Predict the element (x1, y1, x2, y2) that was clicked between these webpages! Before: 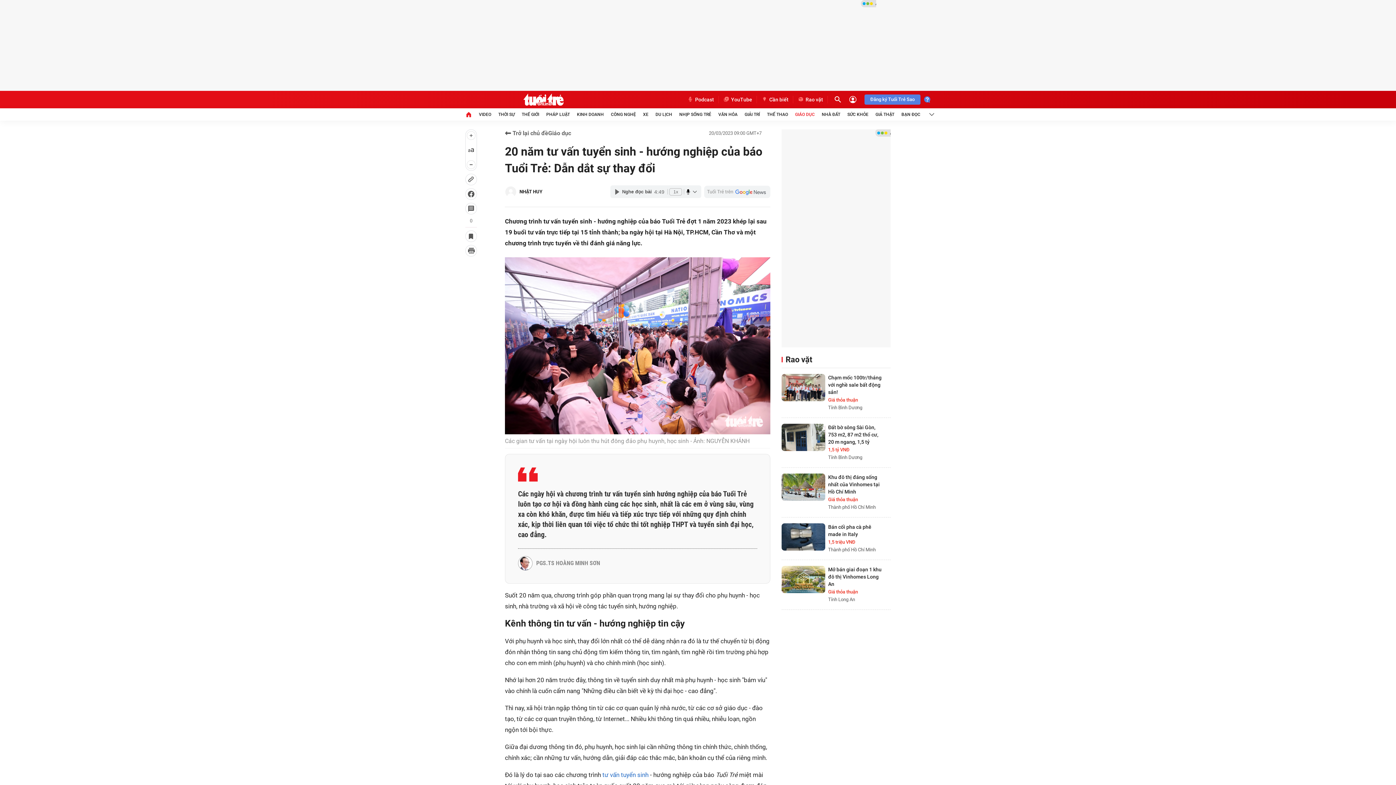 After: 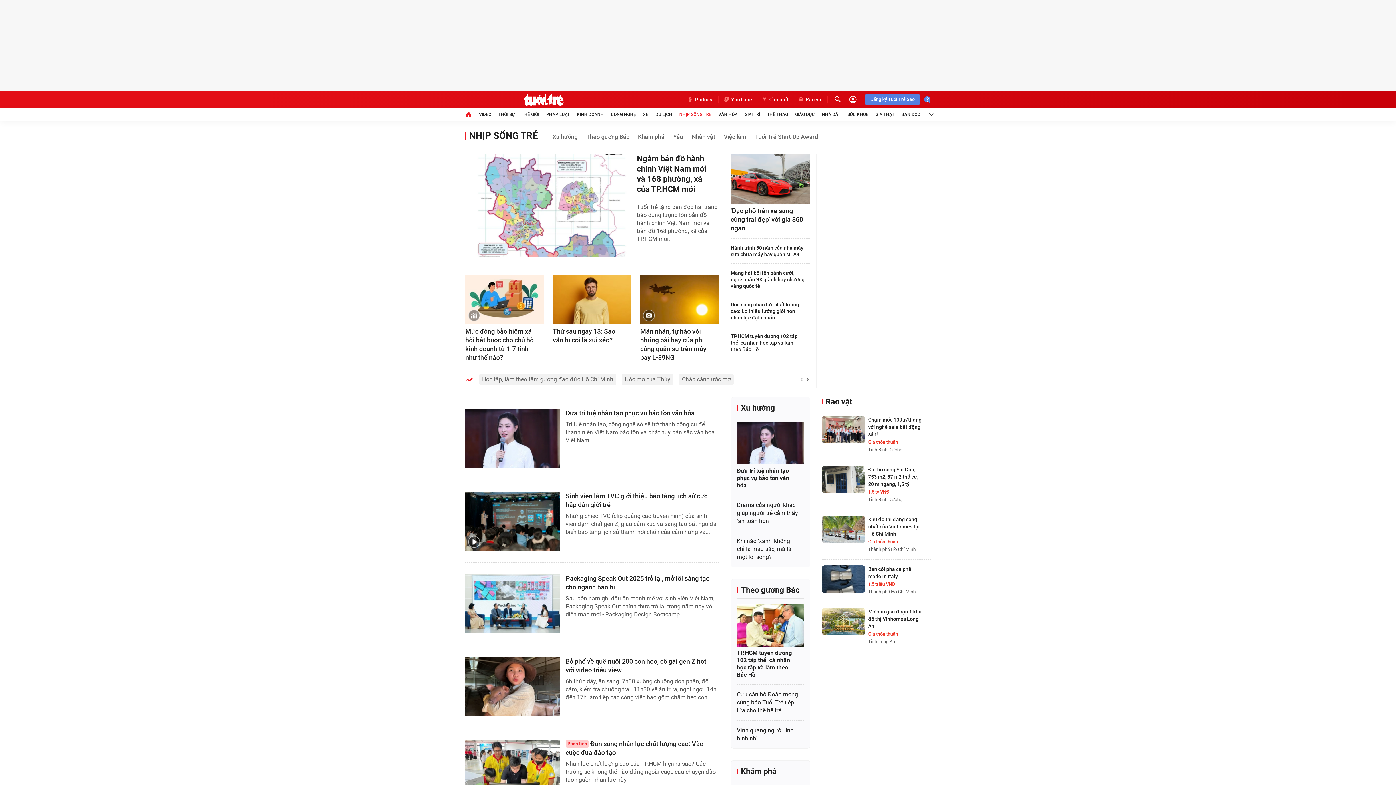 Action: bbox: (679, 108, 711, 120) label: NHỊP SỐNG TRẺ